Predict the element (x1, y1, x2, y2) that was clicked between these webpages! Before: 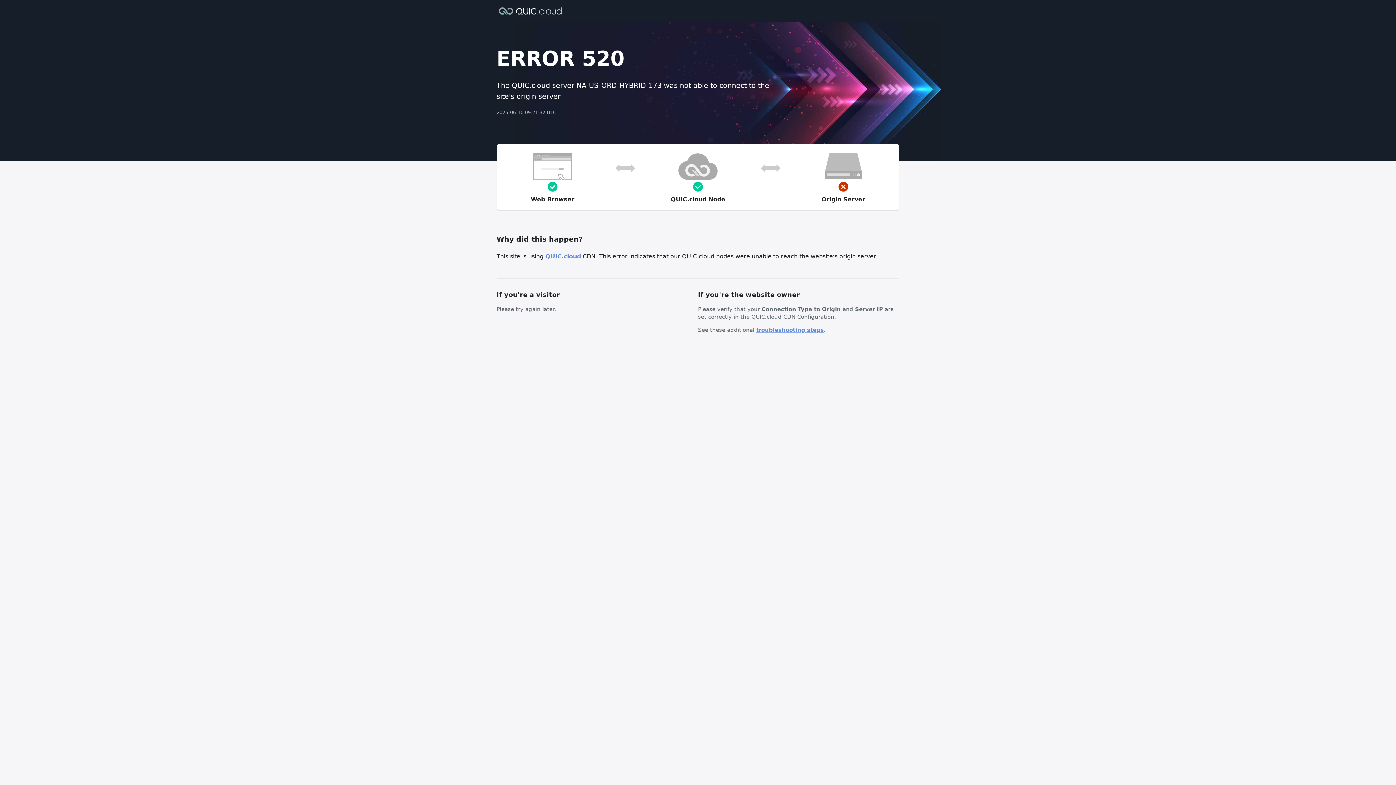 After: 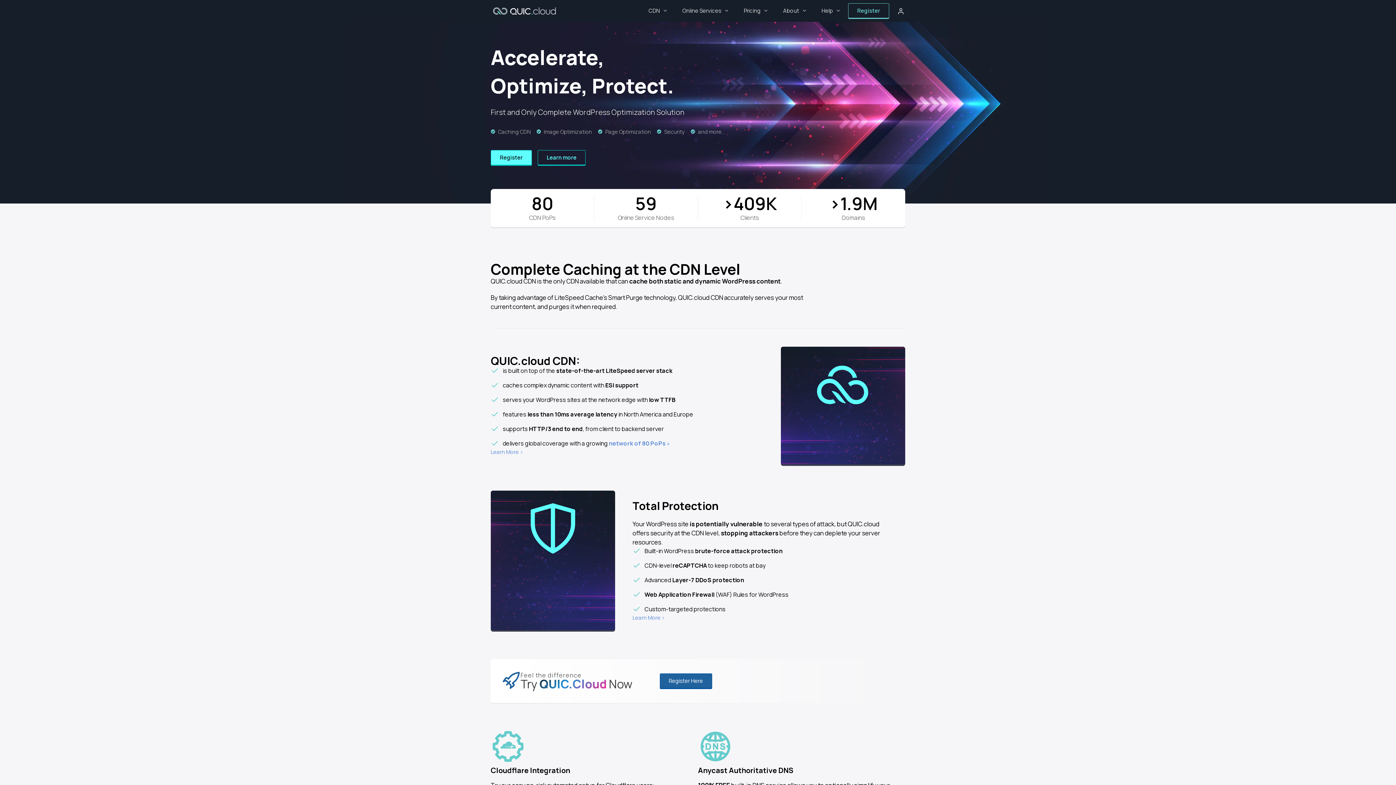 Action: bbox: (496, 6, 564, 14)